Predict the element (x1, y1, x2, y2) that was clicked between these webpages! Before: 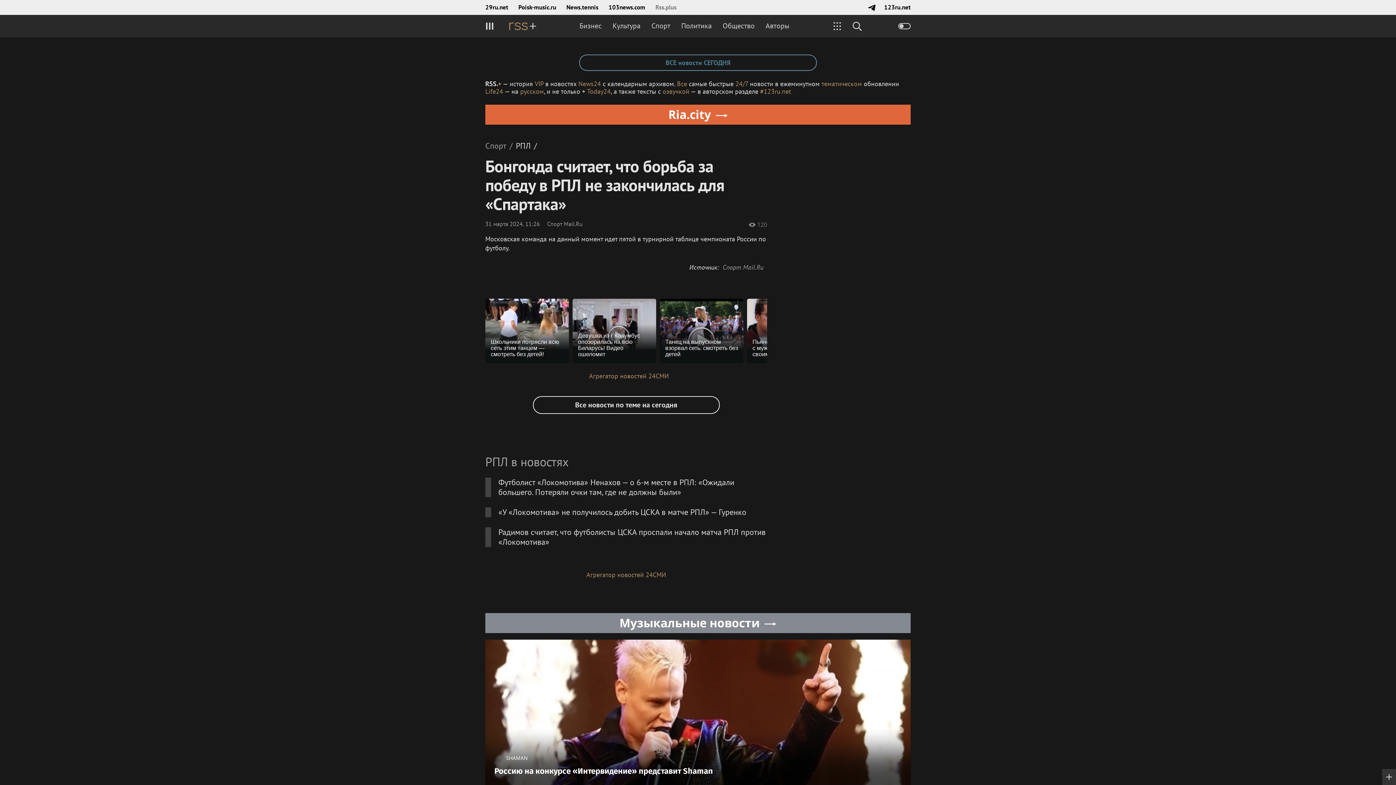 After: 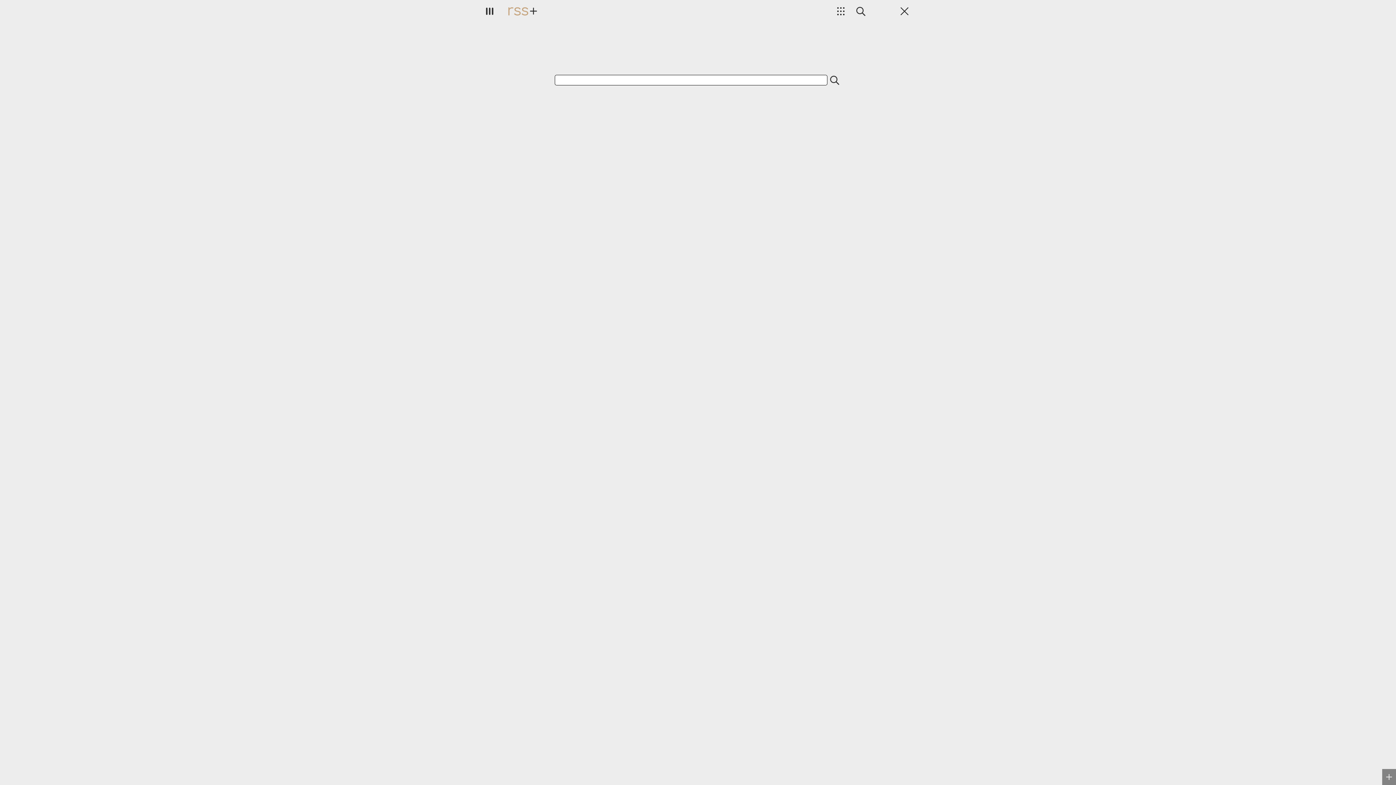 Action: bbox: (848, 14, 865, 37)